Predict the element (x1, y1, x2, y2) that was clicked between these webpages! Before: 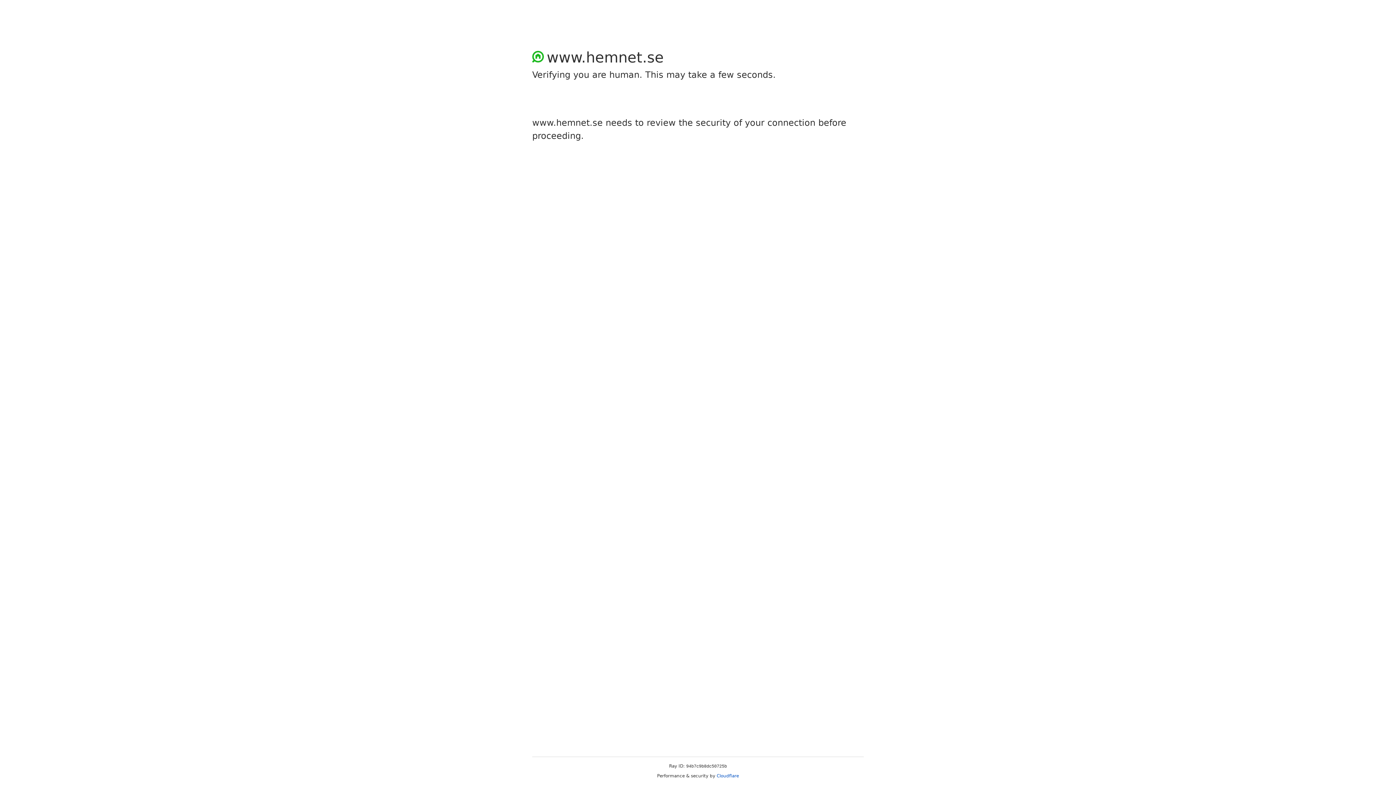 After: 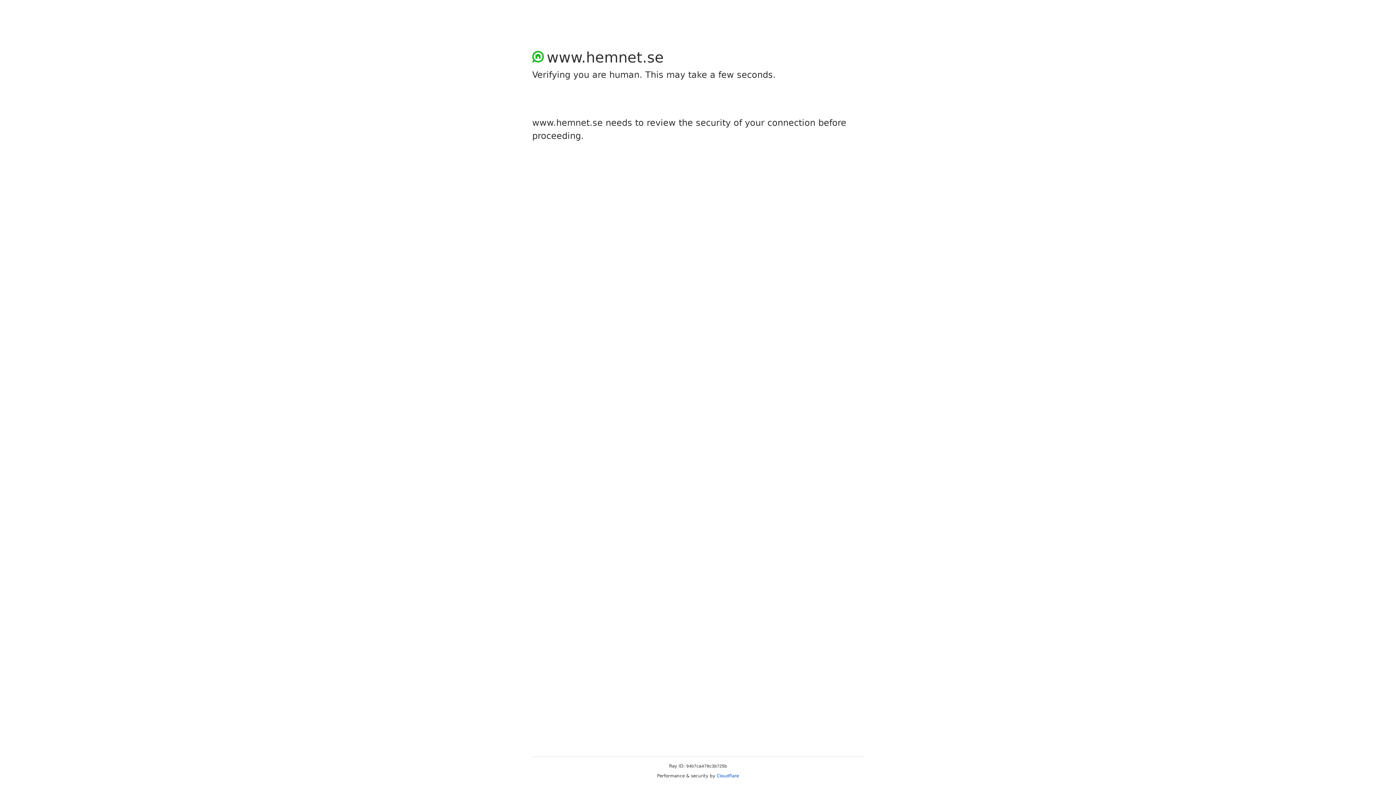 Action: label: Cloudflare bbox: (716, 773, 739, 778)